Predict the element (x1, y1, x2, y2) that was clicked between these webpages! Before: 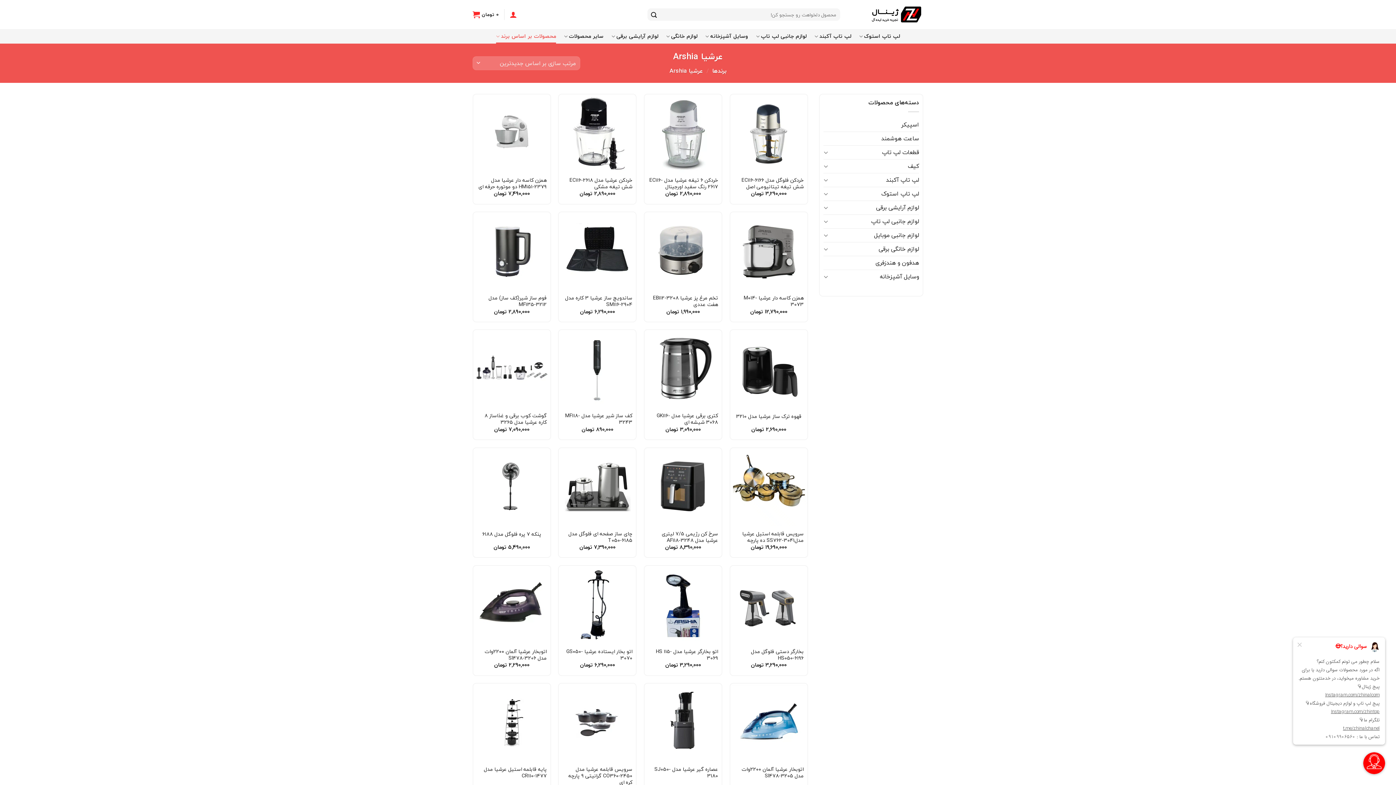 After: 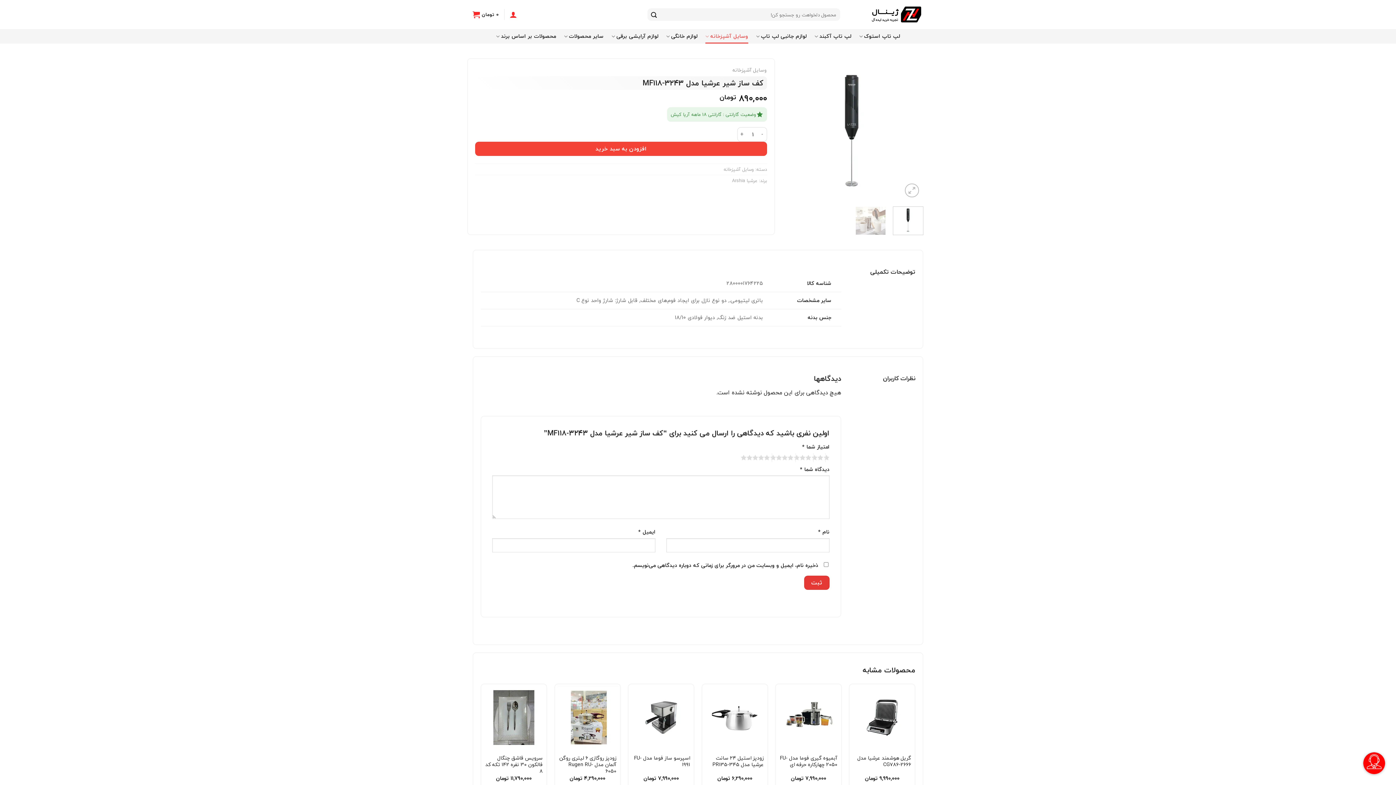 Action: label: کف ساز شیر عرشیا مدل MF118-3243 bbox: (559, 331, 636, 408)